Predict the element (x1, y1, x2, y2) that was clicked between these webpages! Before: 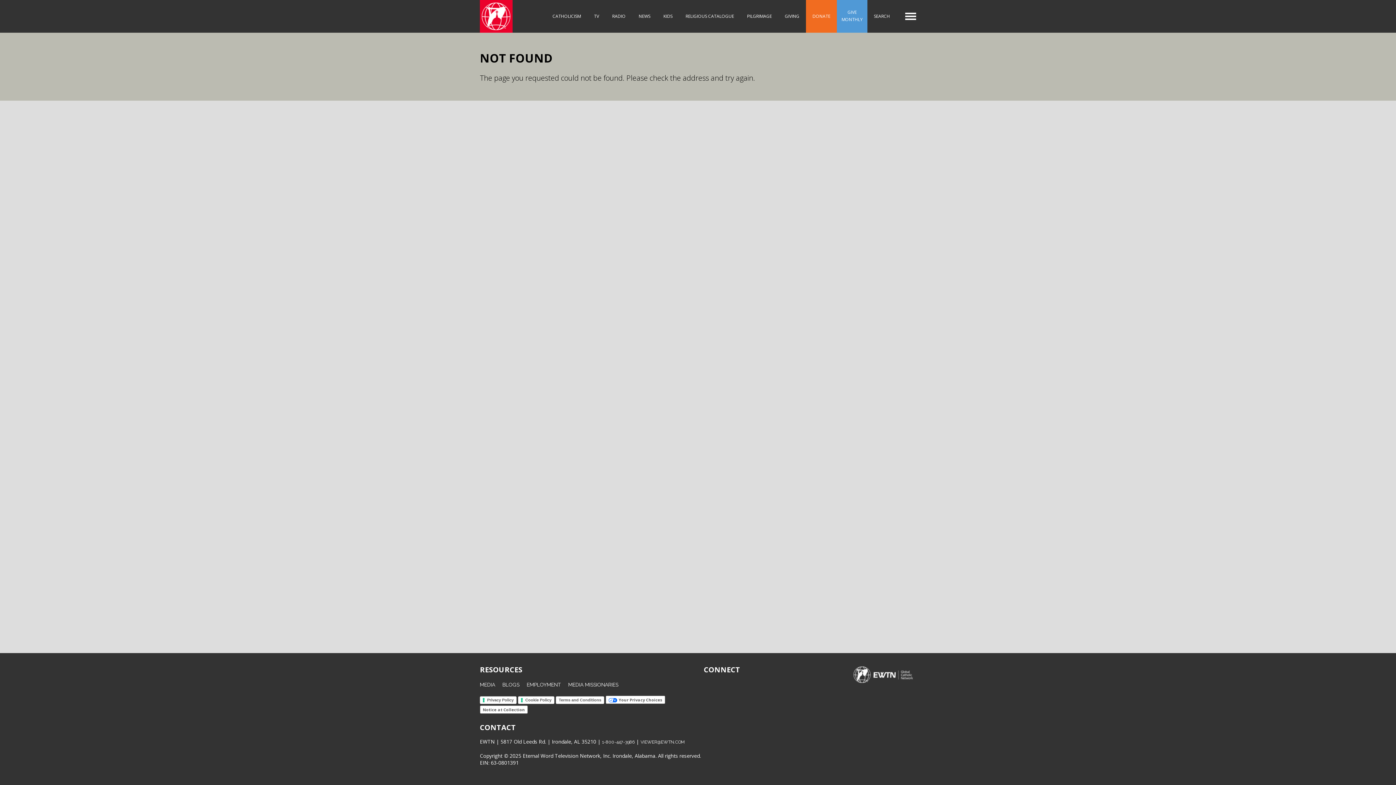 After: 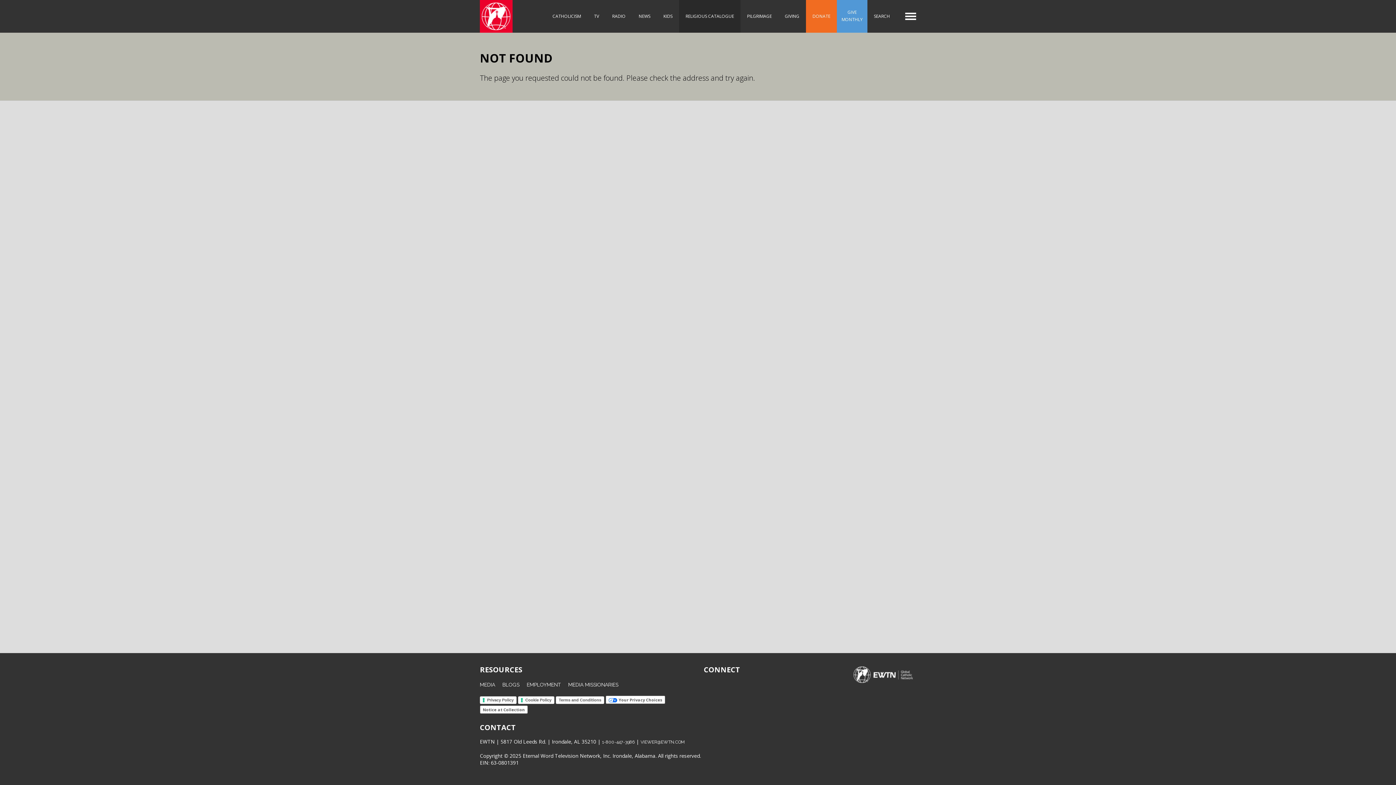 Action: label: RELIGIOUS CATALOGUE bbox: (679, 0, 740, 32)